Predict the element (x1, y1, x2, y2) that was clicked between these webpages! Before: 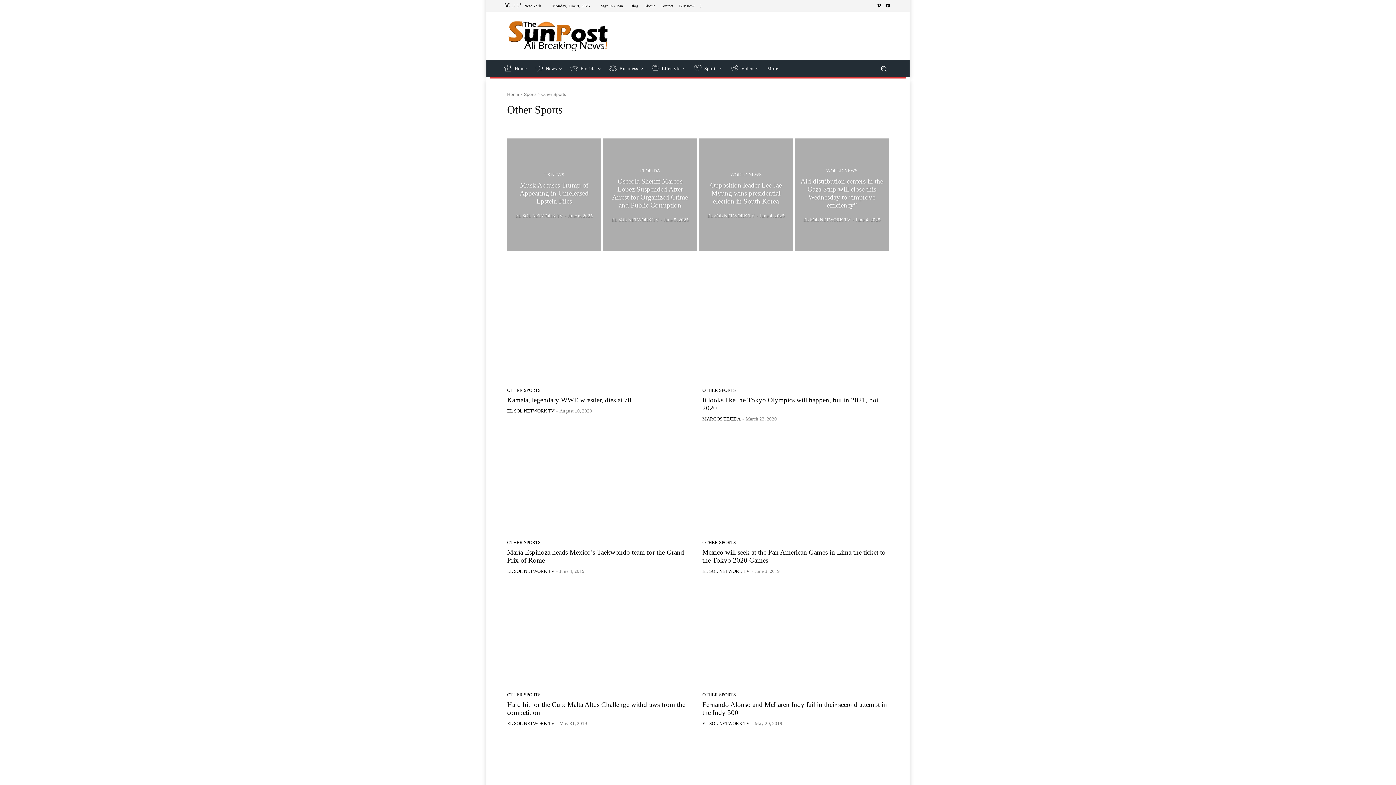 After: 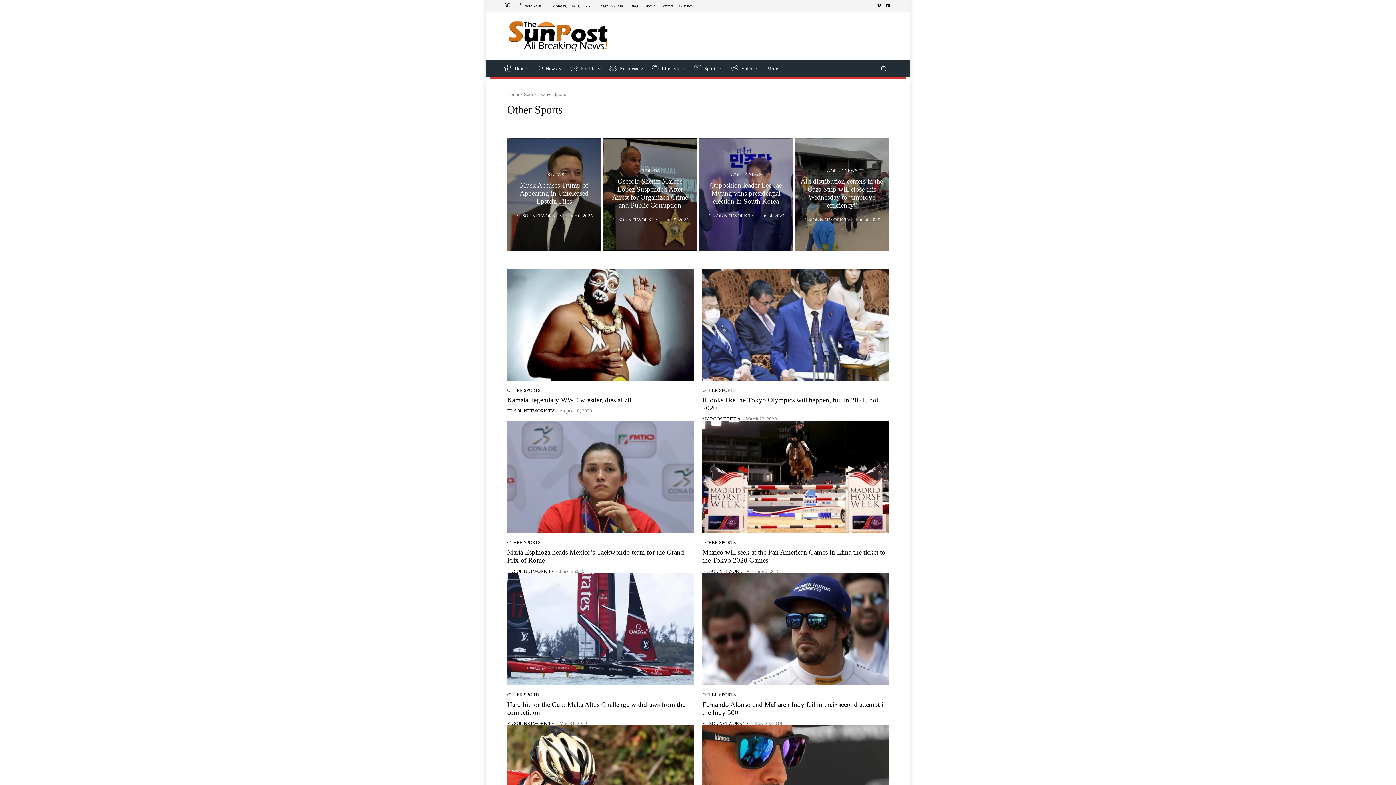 Action: label: Contact bbox: (660, 3, 673, 7)